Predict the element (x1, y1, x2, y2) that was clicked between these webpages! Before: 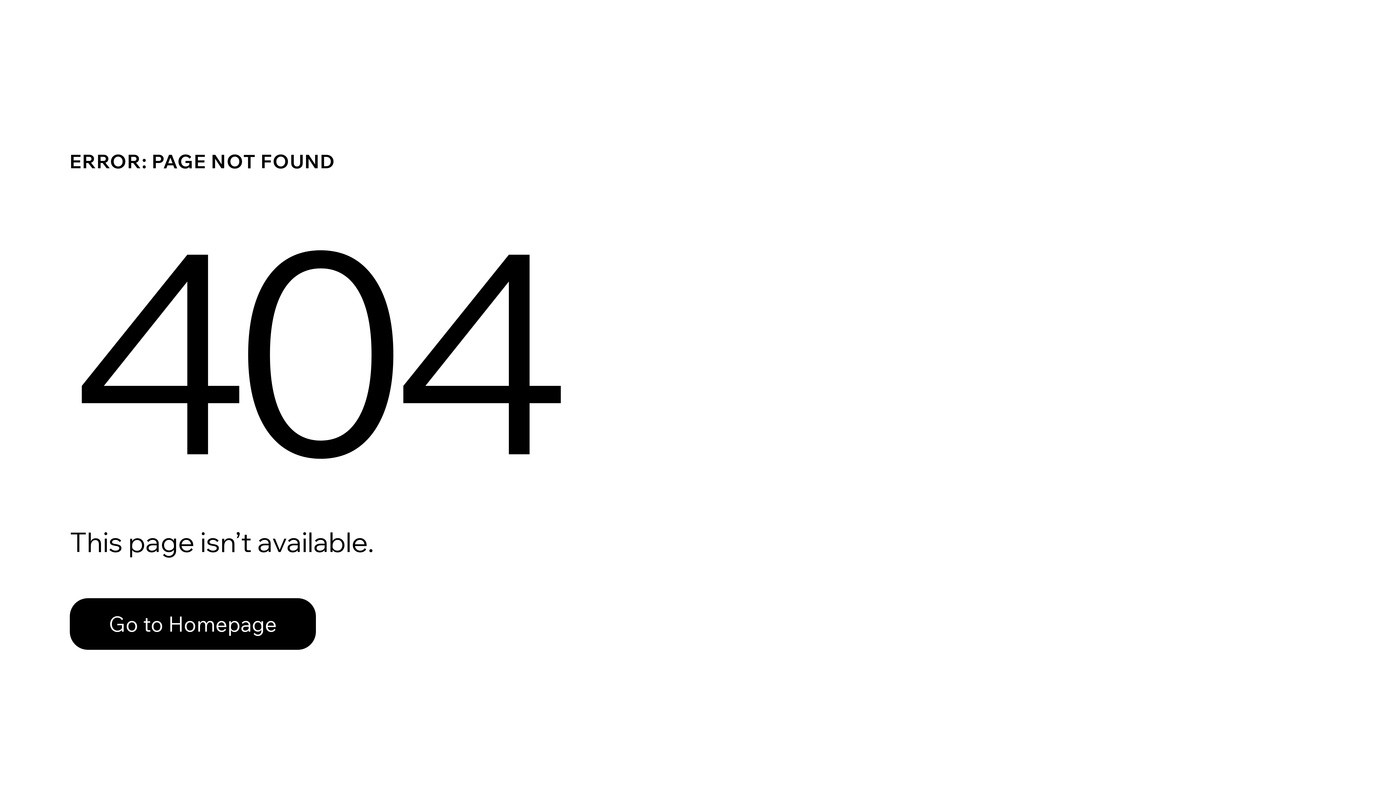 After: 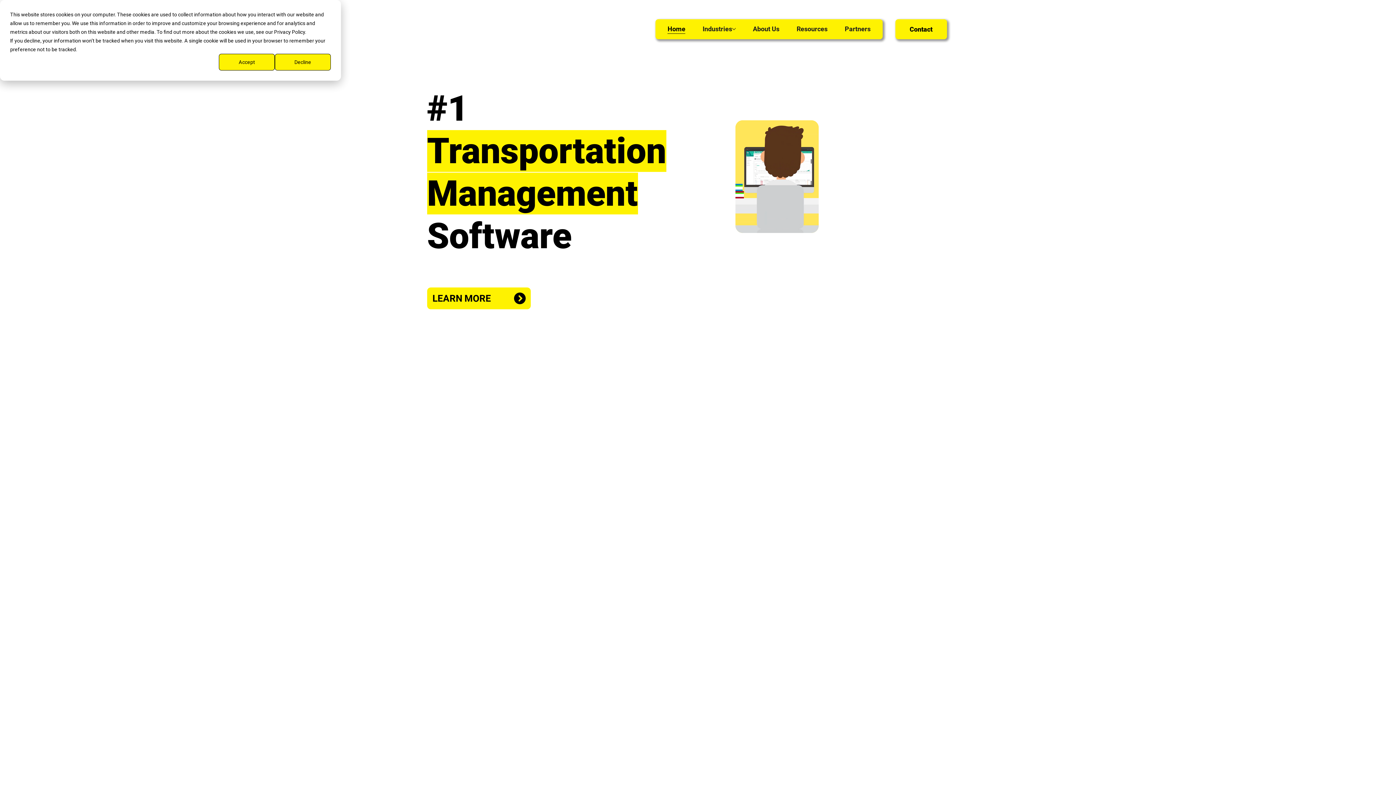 Action: label: Go to Homepage bbox: (69, 582, 768, 659)